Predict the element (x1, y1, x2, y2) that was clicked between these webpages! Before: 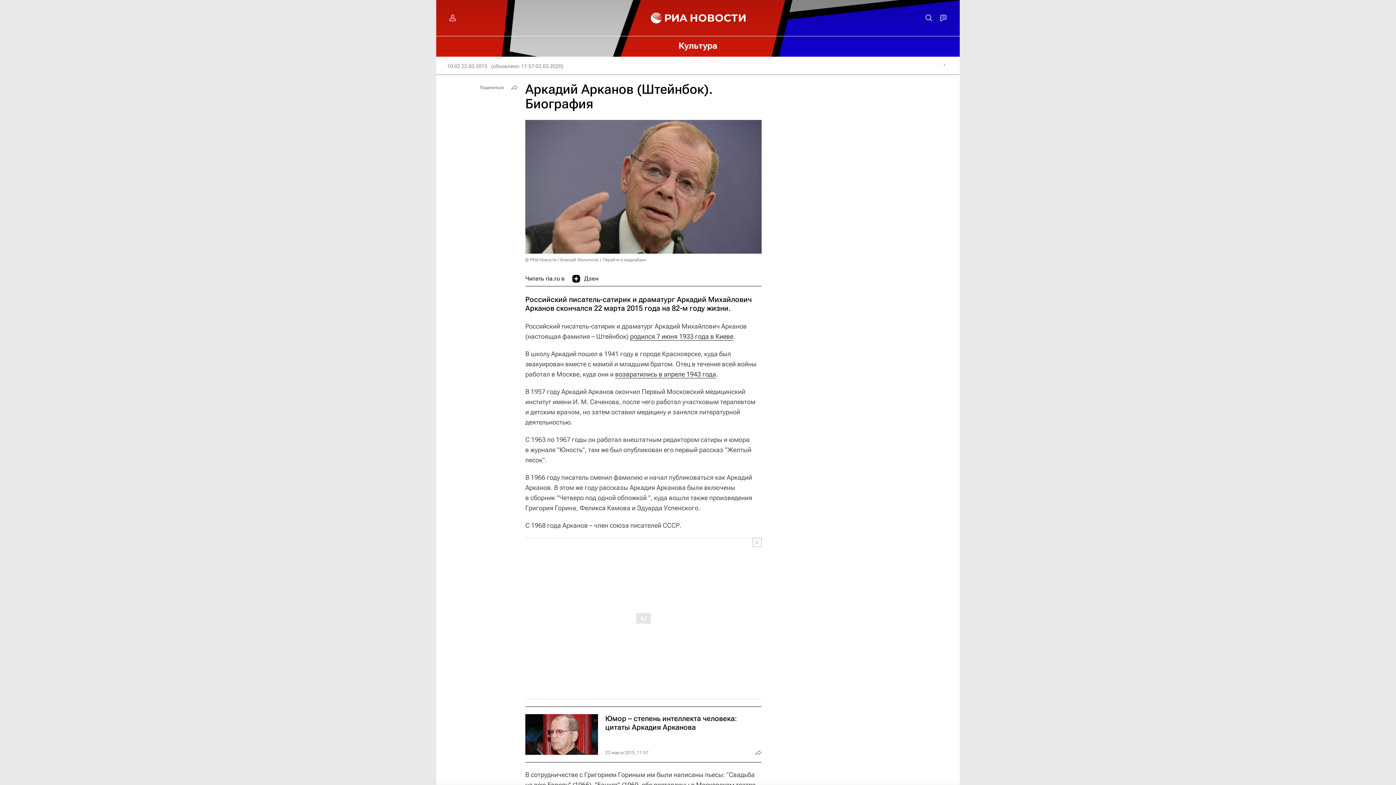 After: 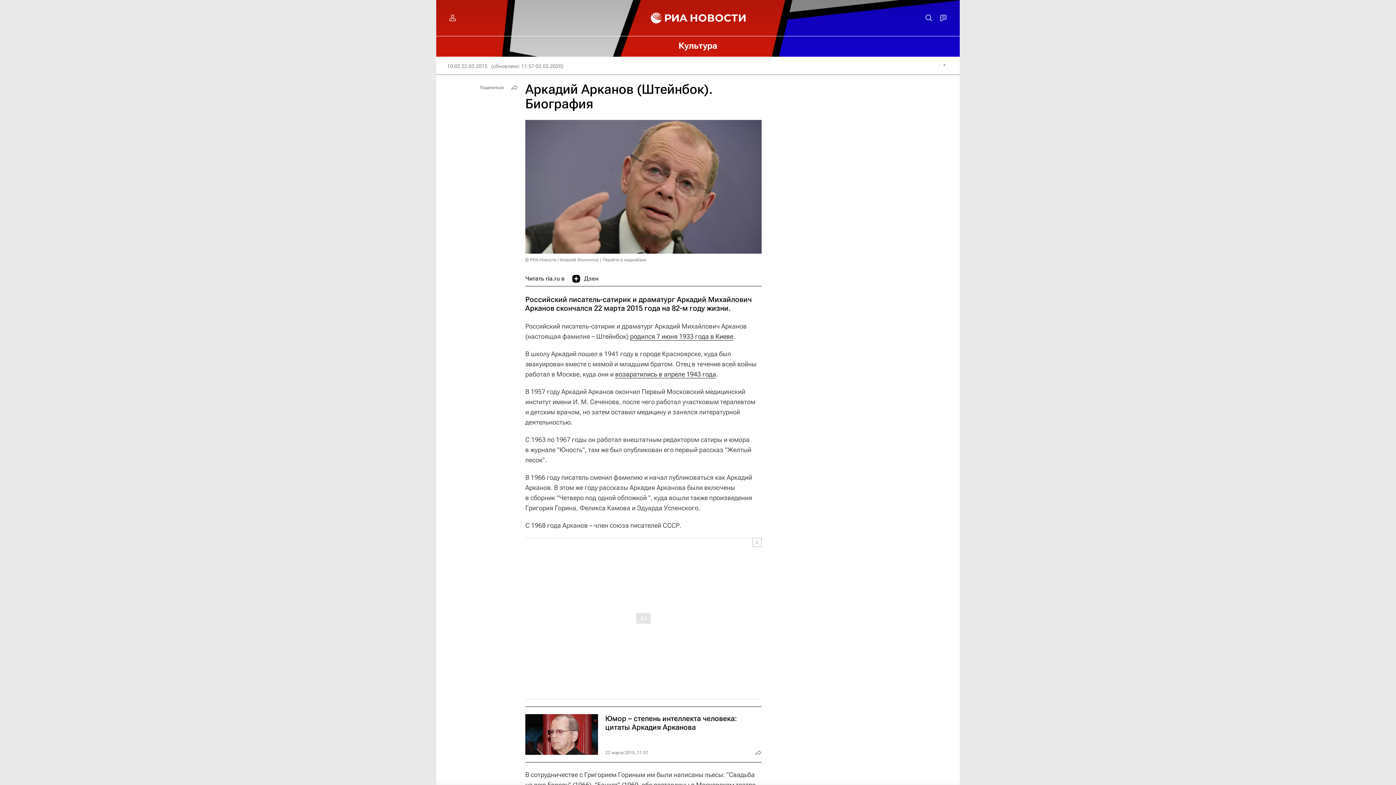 Action: label: Дзен bbox: (572, 271, 598, 286)